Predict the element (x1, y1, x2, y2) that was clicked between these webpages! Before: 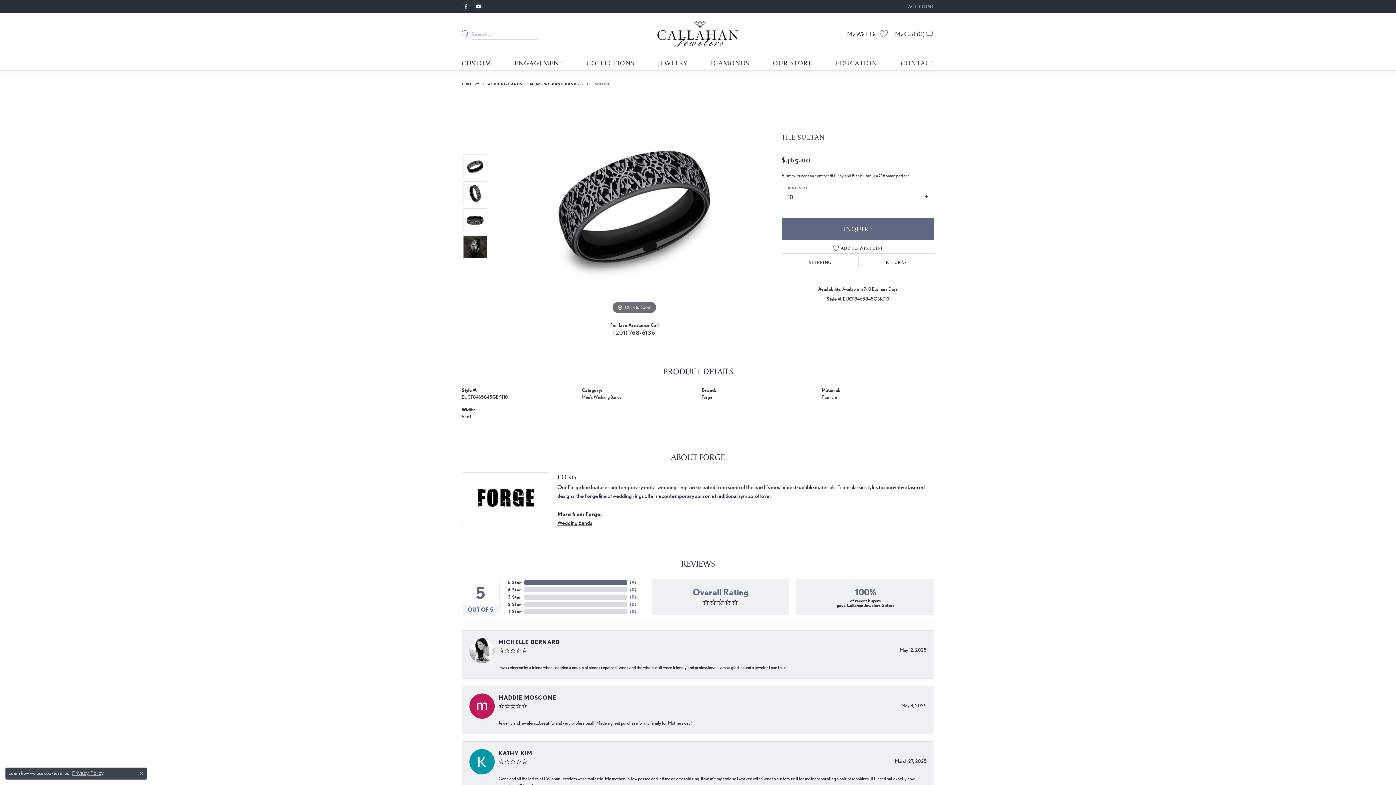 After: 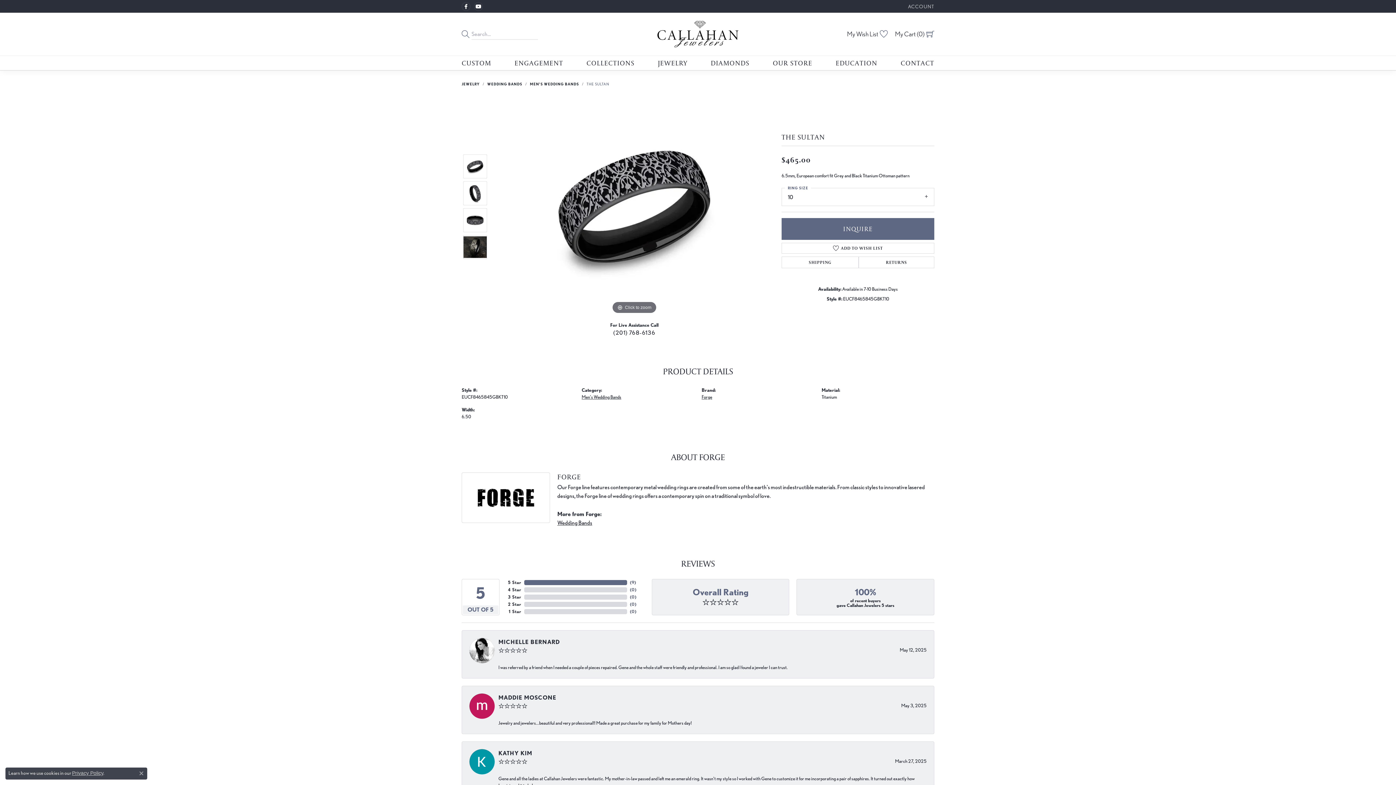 Action: label: ENGAGEMENT bbox: (514, 56, 563, 70)